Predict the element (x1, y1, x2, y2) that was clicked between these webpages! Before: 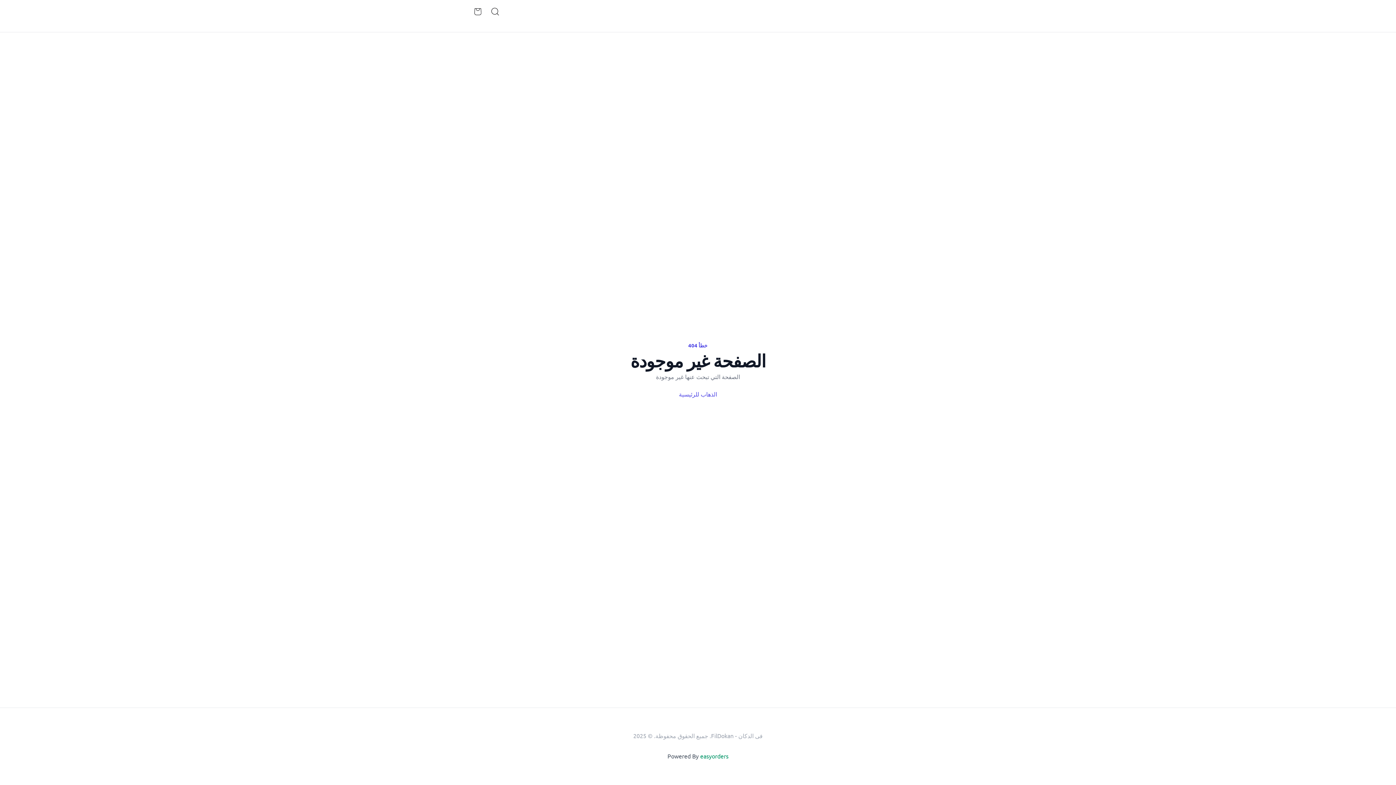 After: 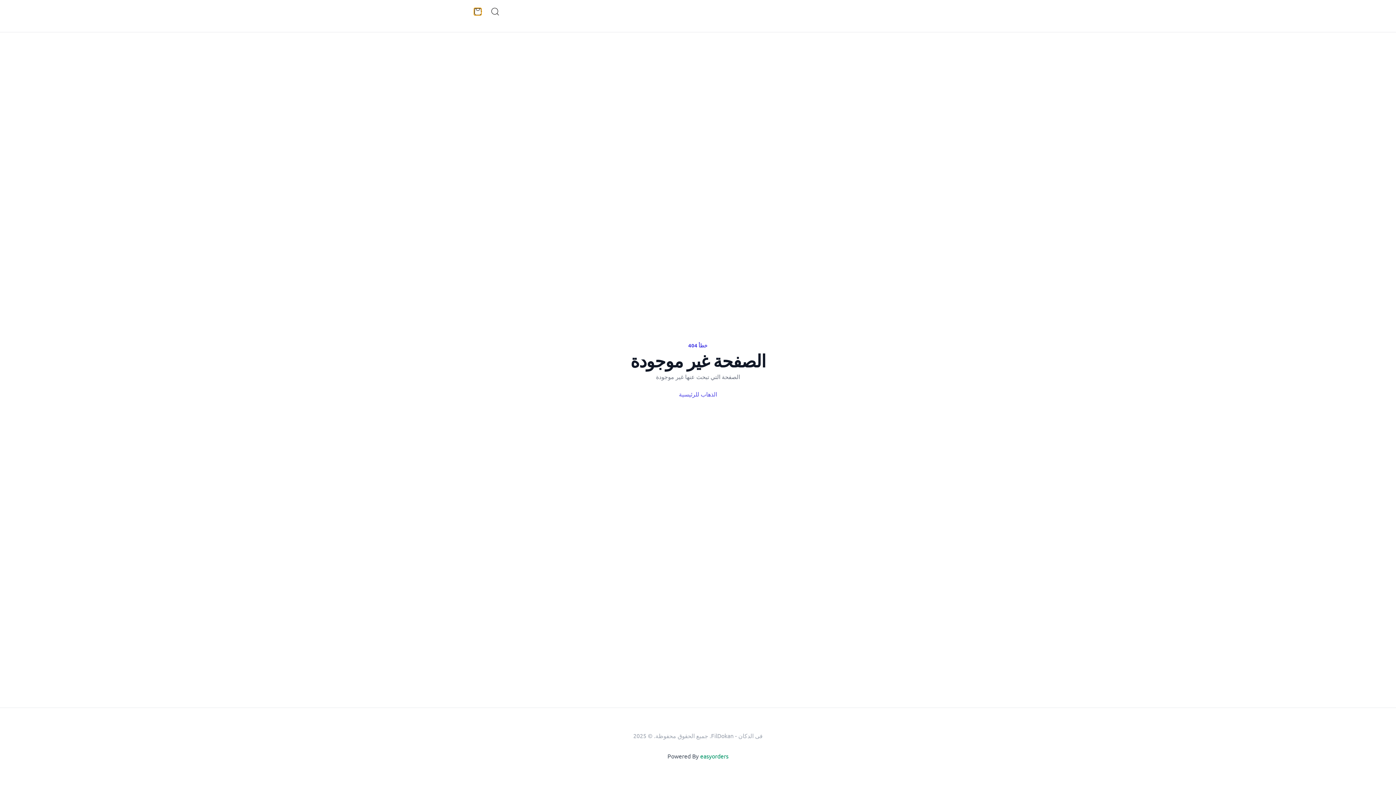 Action: bbox: (474, 8, 481, 15) label: items in cart, view bag